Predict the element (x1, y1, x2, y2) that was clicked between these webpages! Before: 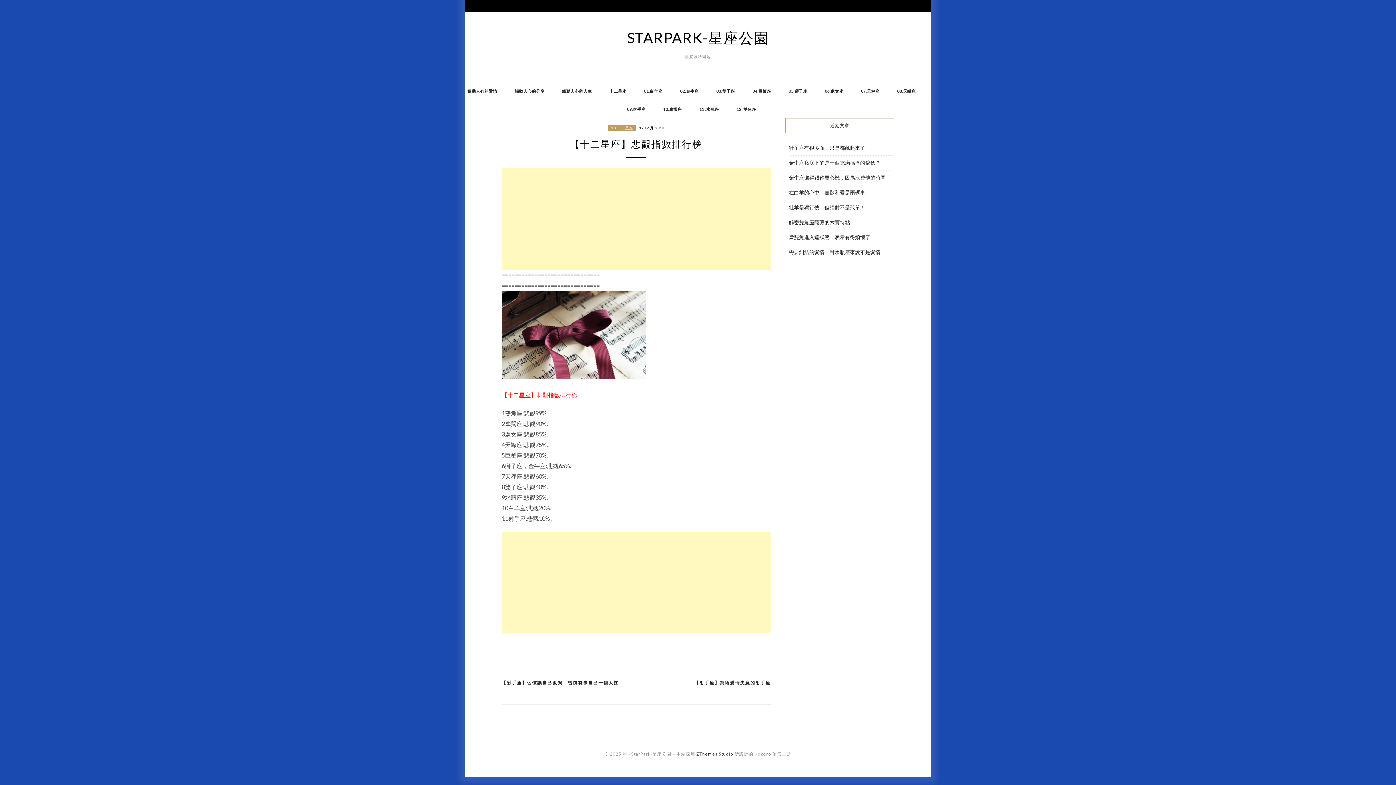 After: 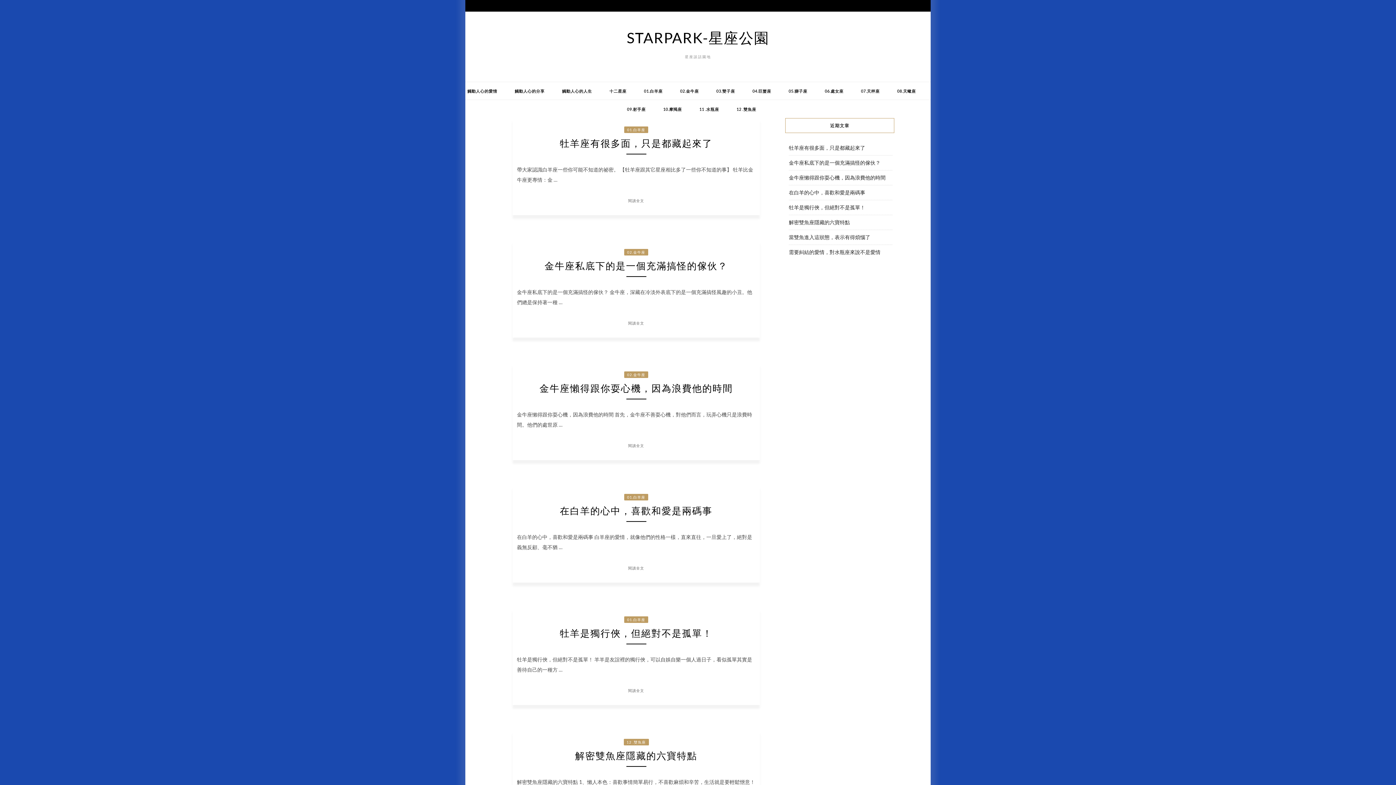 Action: label: STARPARK-星座公園 bbox: (627, 29, 769, 46)